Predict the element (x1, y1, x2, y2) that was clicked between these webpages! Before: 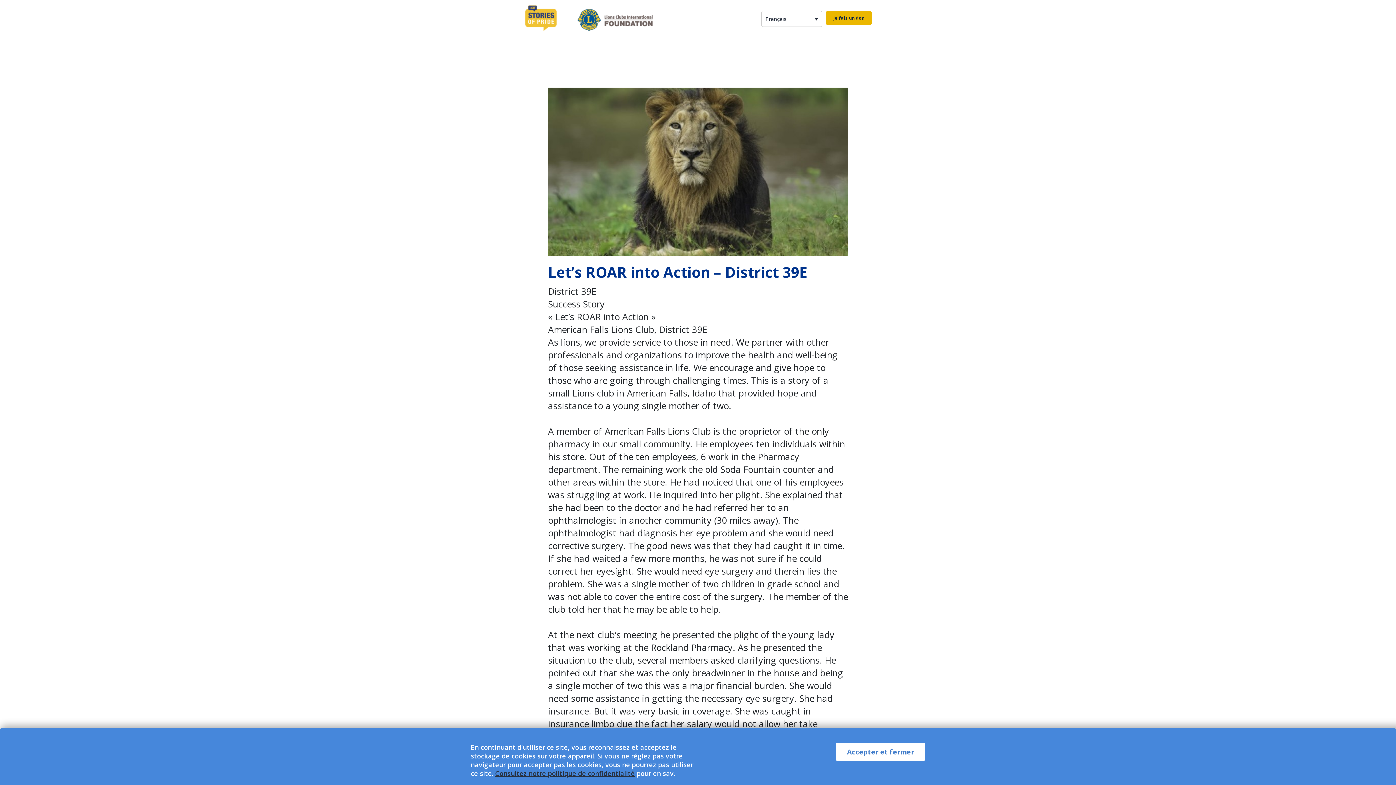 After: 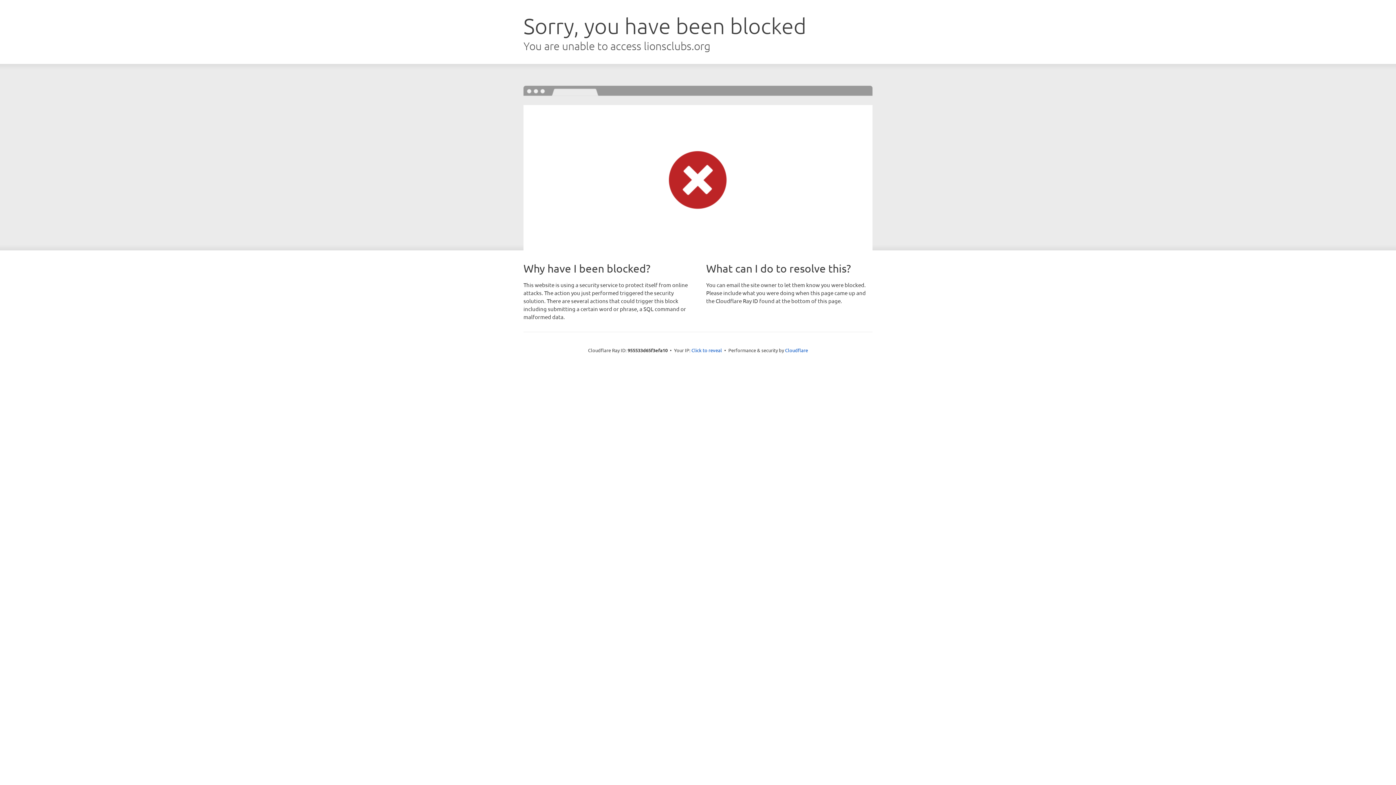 Action: bbox: (826, 10, 872, 25) label: Je fais un don